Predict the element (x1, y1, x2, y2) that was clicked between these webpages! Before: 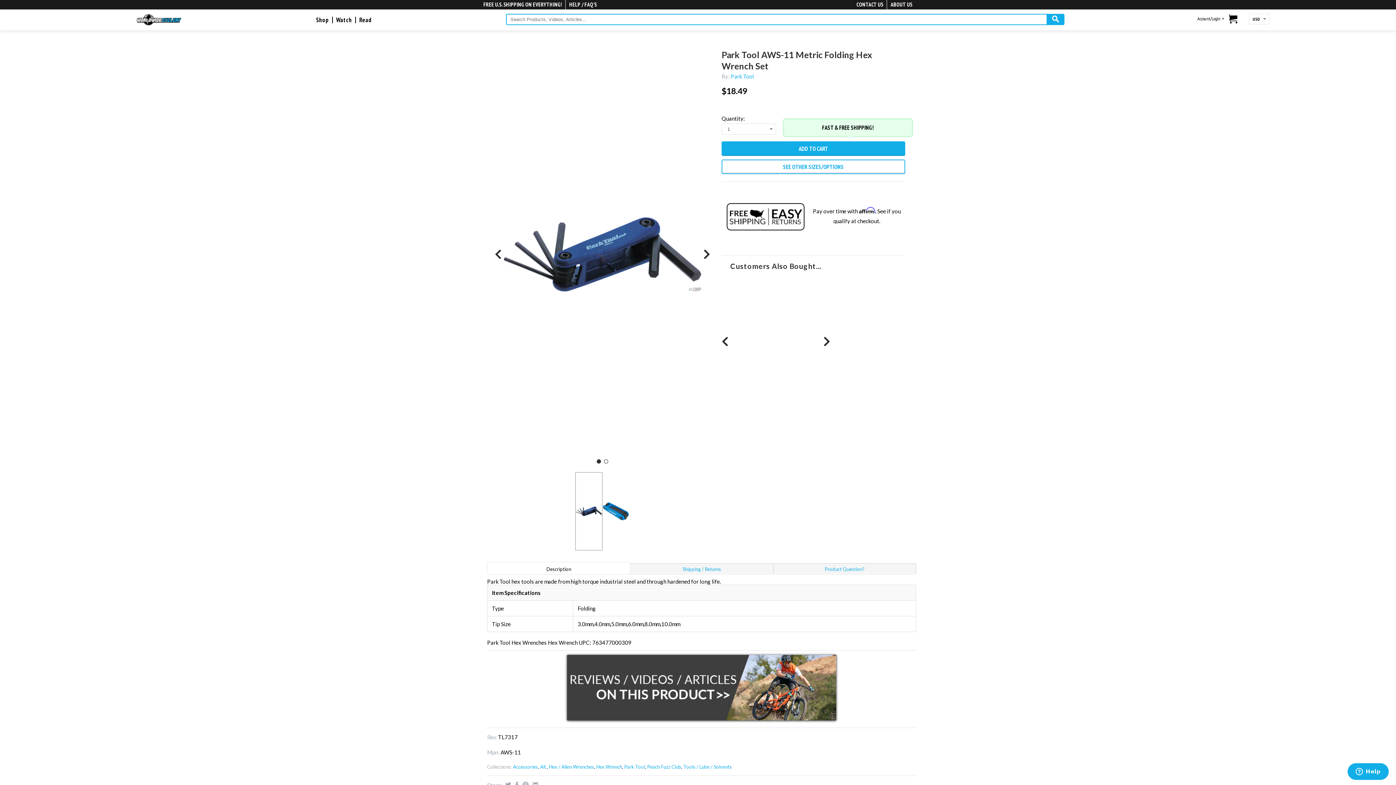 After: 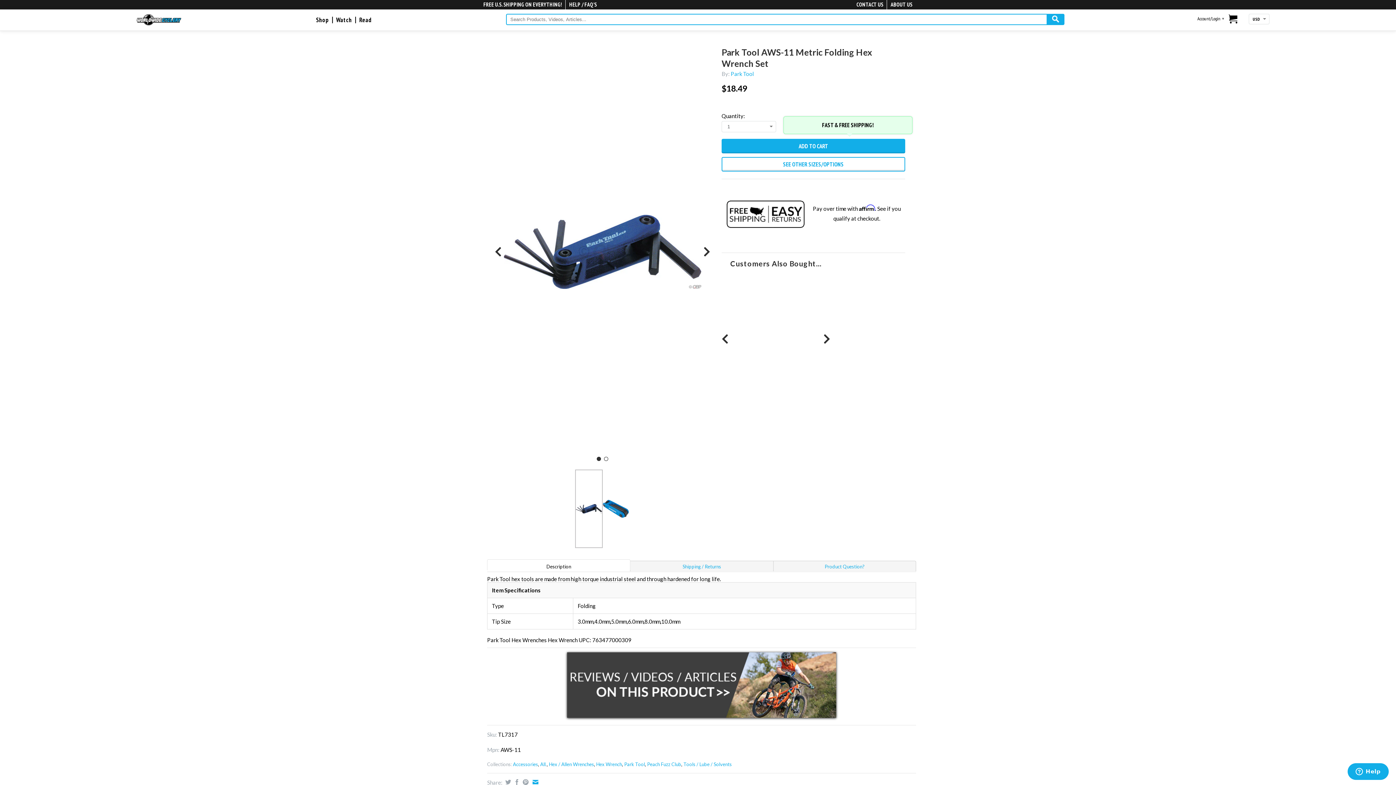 Action: bbox: (530, 782, 538, 788)